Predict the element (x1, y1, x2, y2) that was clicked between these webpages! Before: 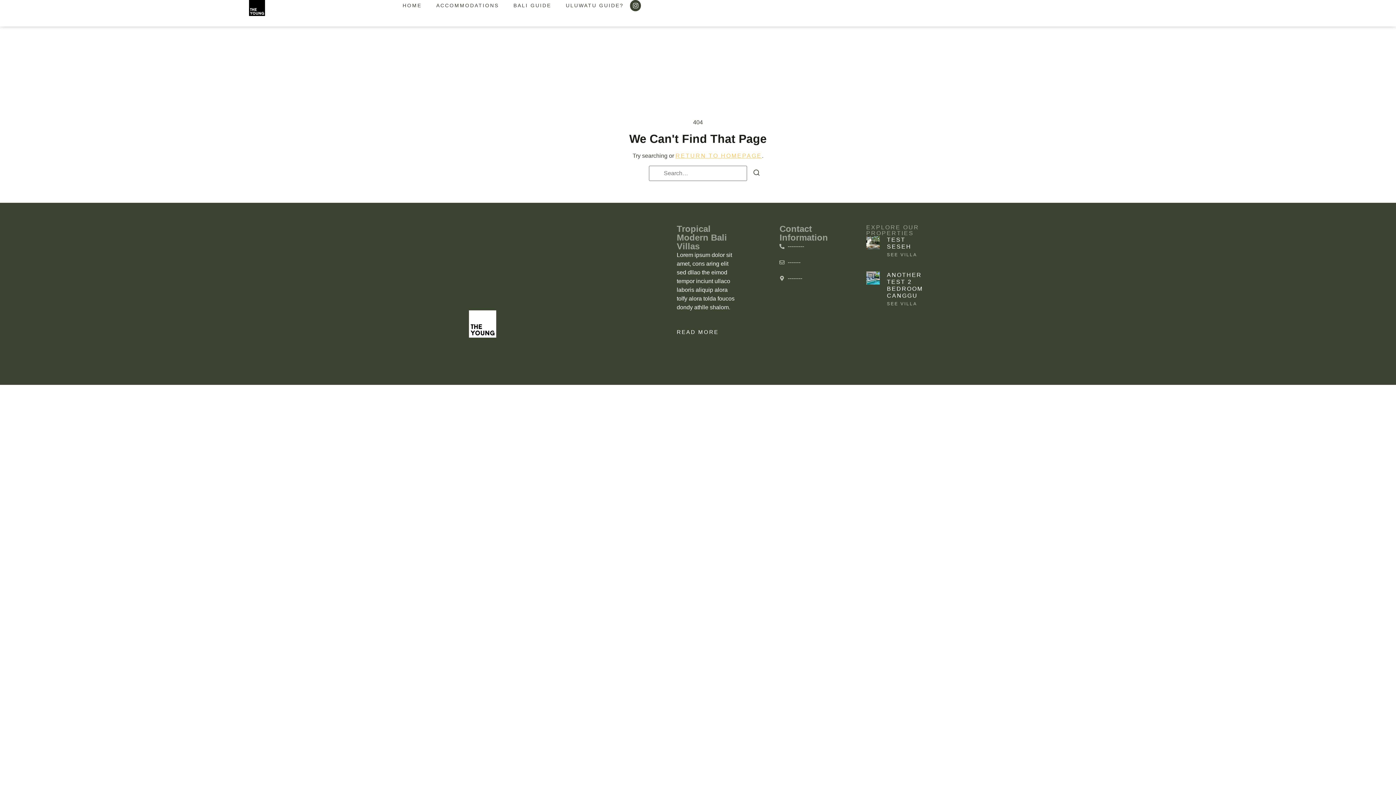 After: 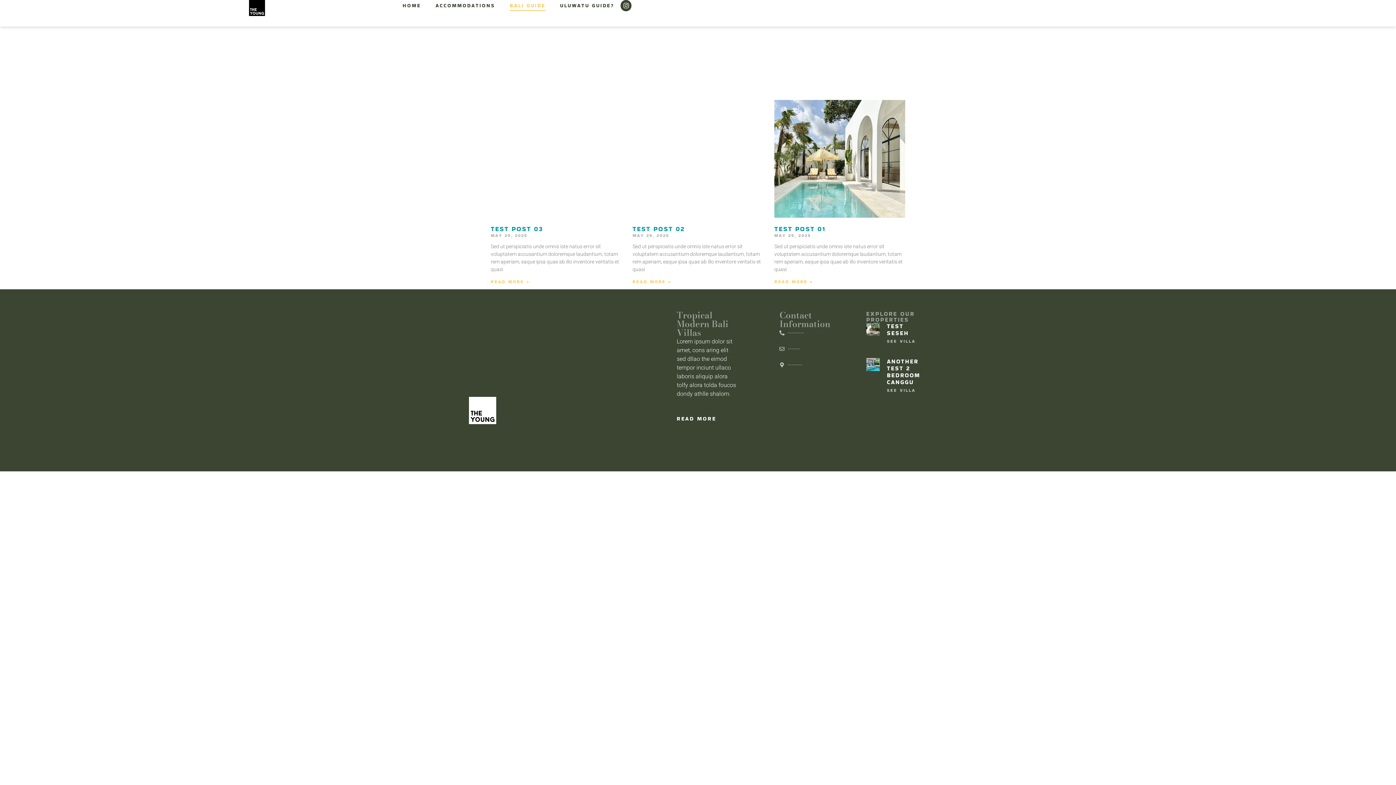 Action: bbox: (513, 0, 551, 10) label: BALI GUIDE